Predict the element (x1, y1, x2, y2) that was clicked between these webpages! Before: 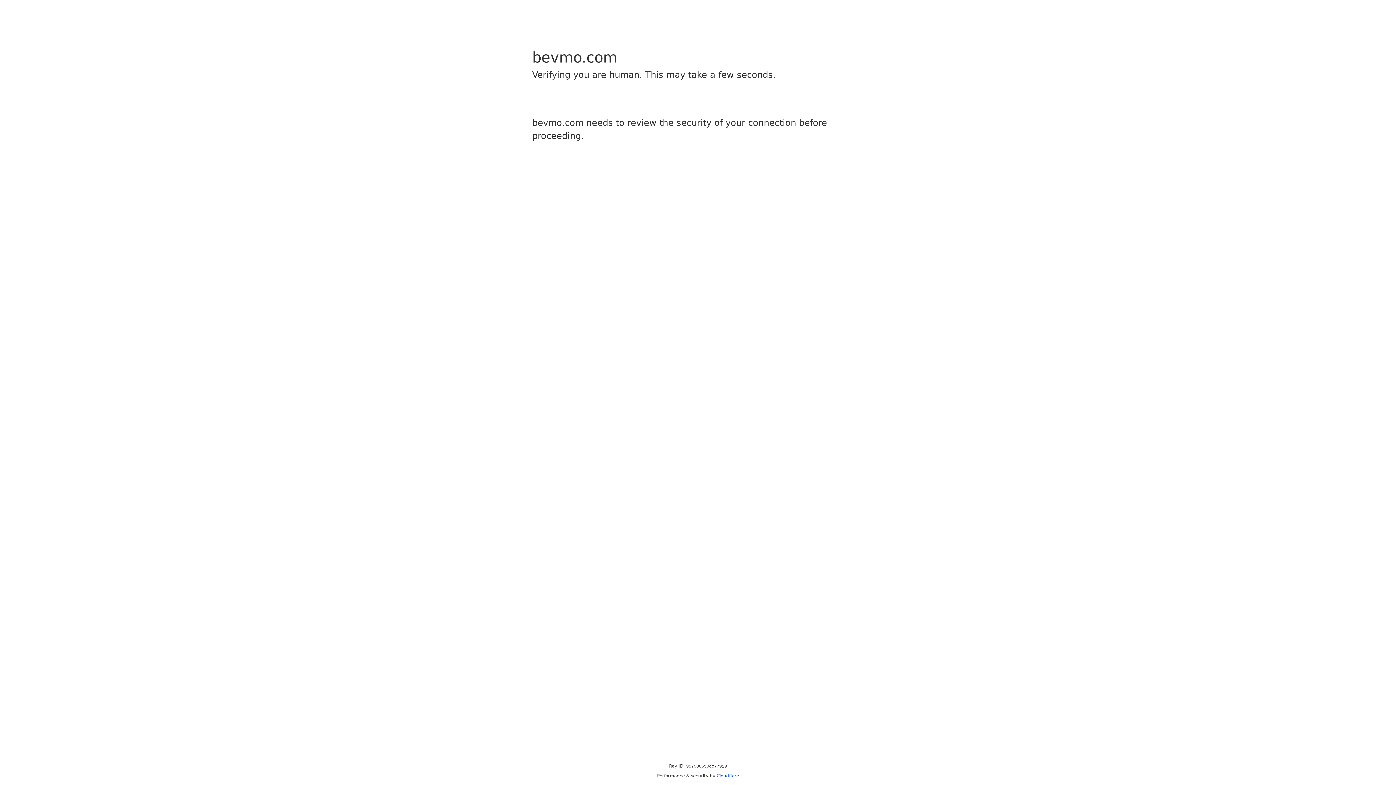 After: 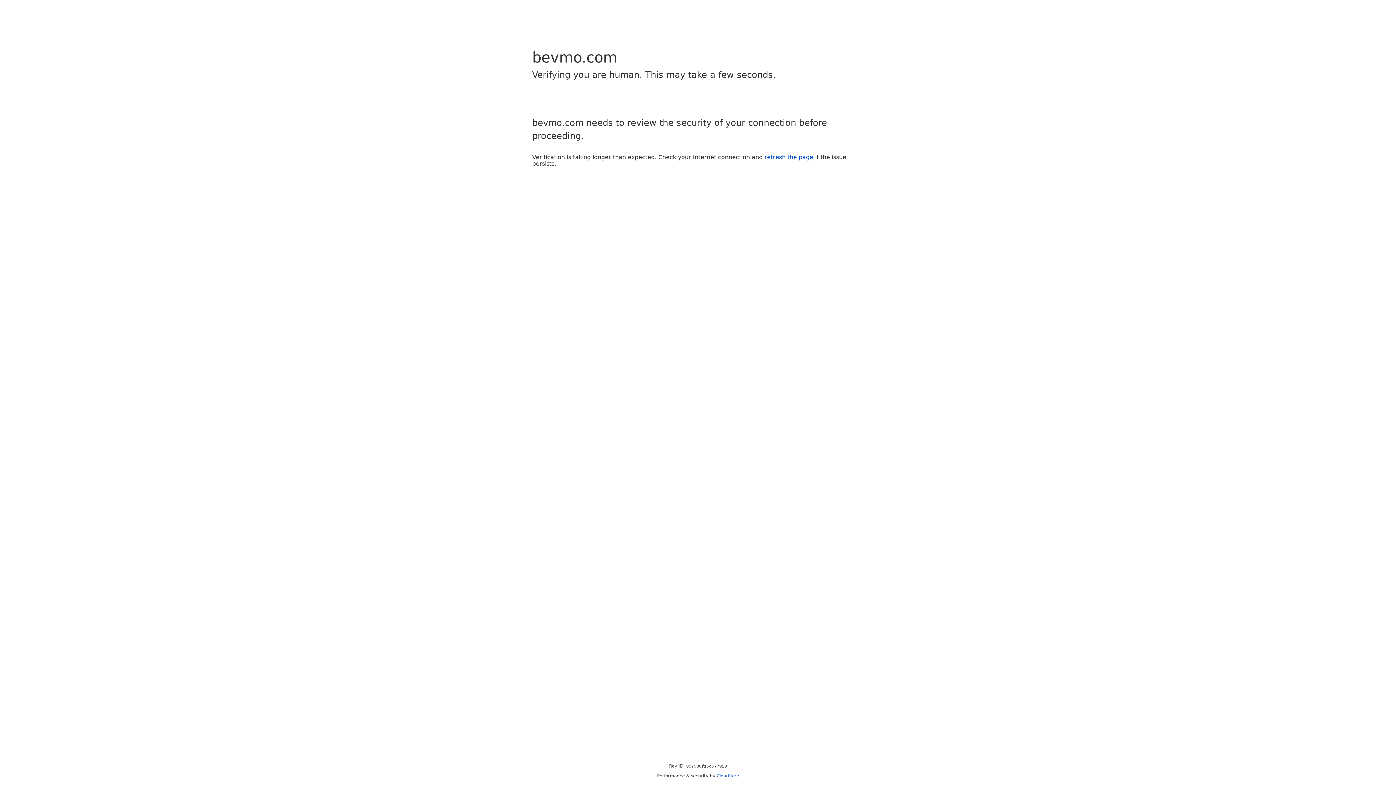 Action: bbox: (716, 773, 739, 778) label: Cloudflare